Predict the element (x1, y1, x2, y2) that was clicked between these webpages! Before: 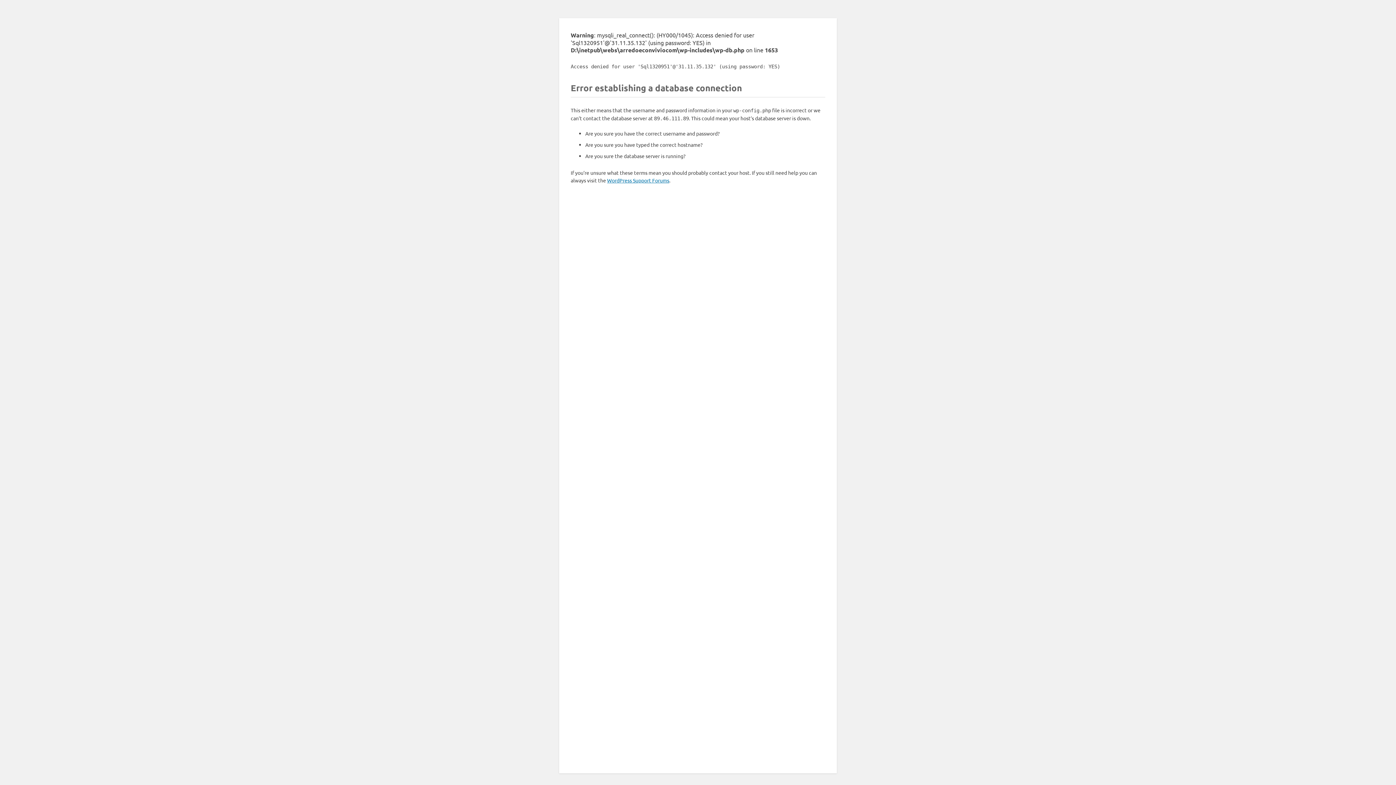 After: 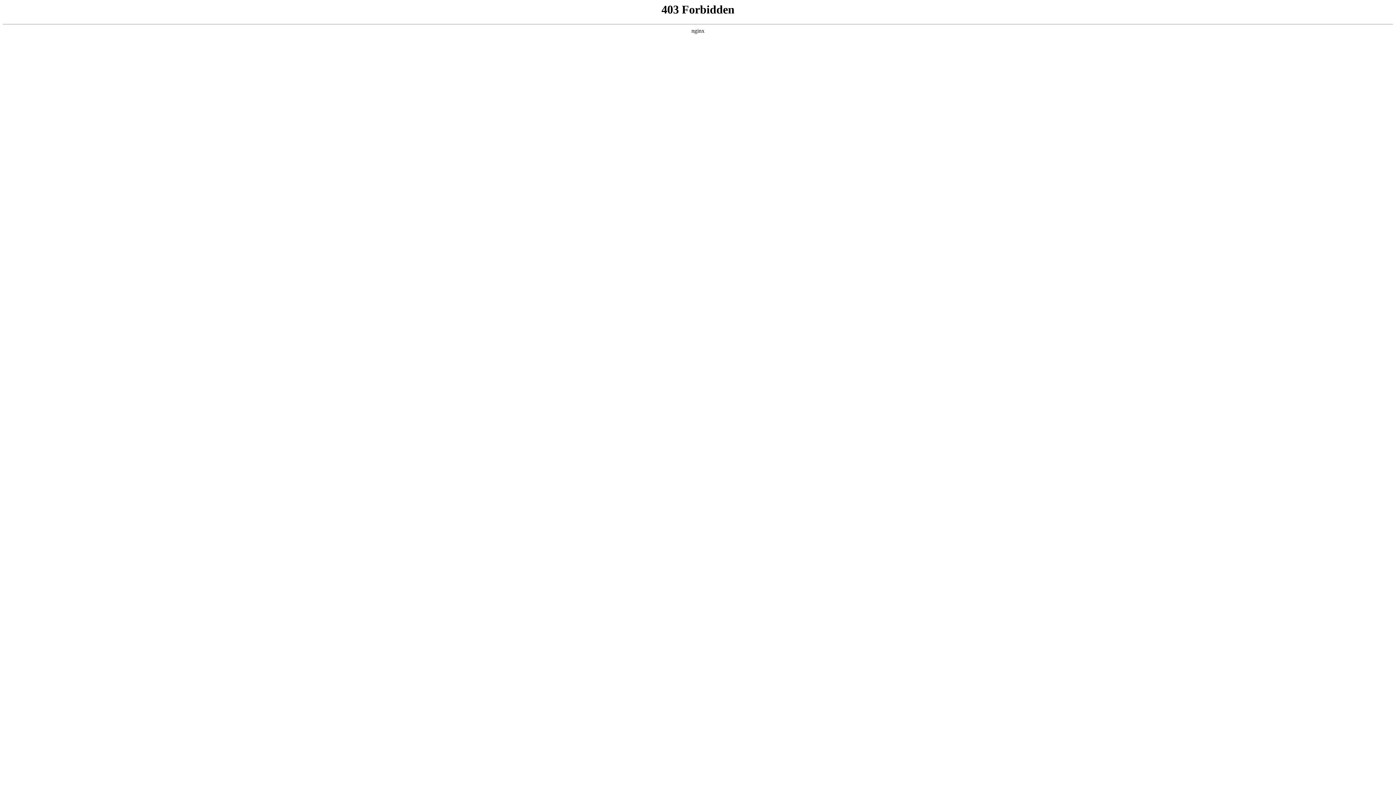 Action: bbox: (607, 177, 669, 183) label: WordPress Support Forums